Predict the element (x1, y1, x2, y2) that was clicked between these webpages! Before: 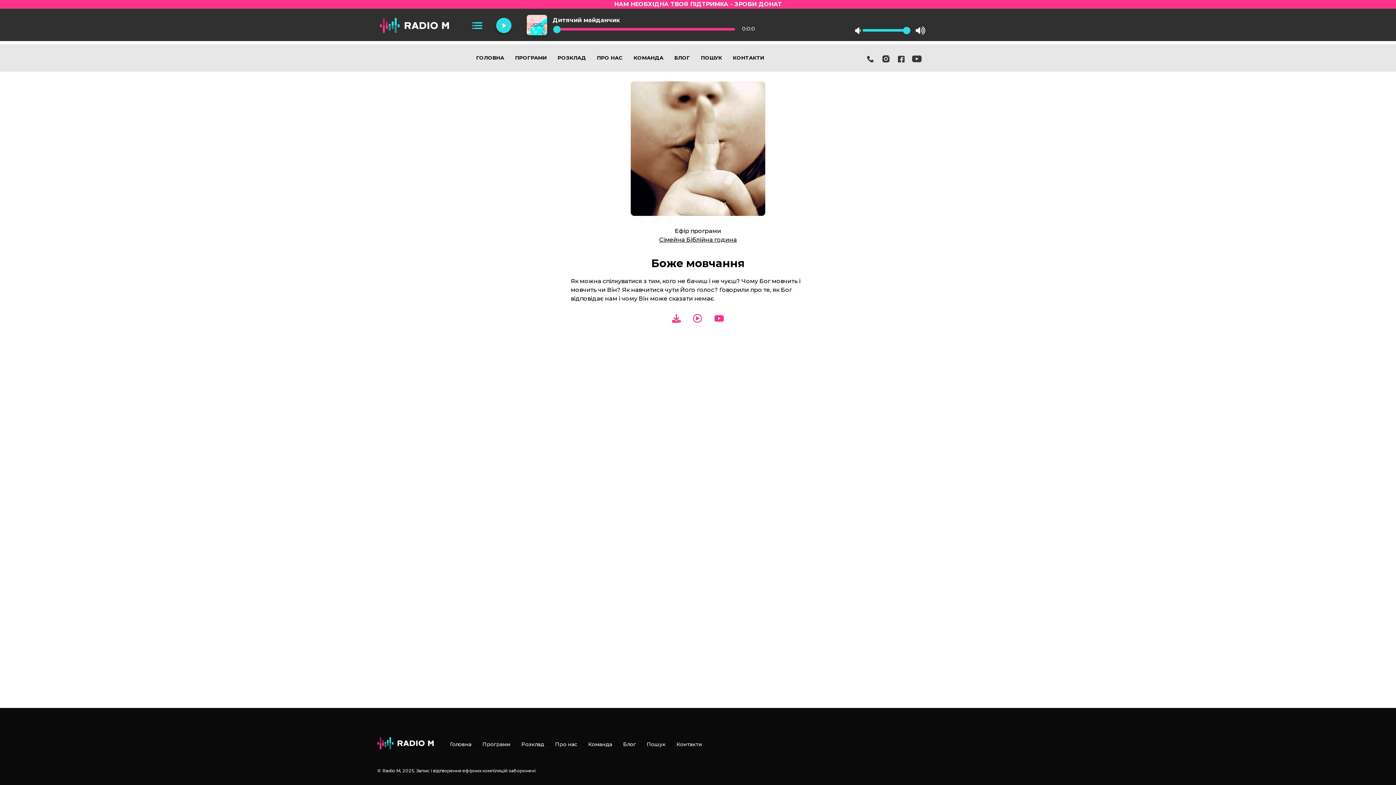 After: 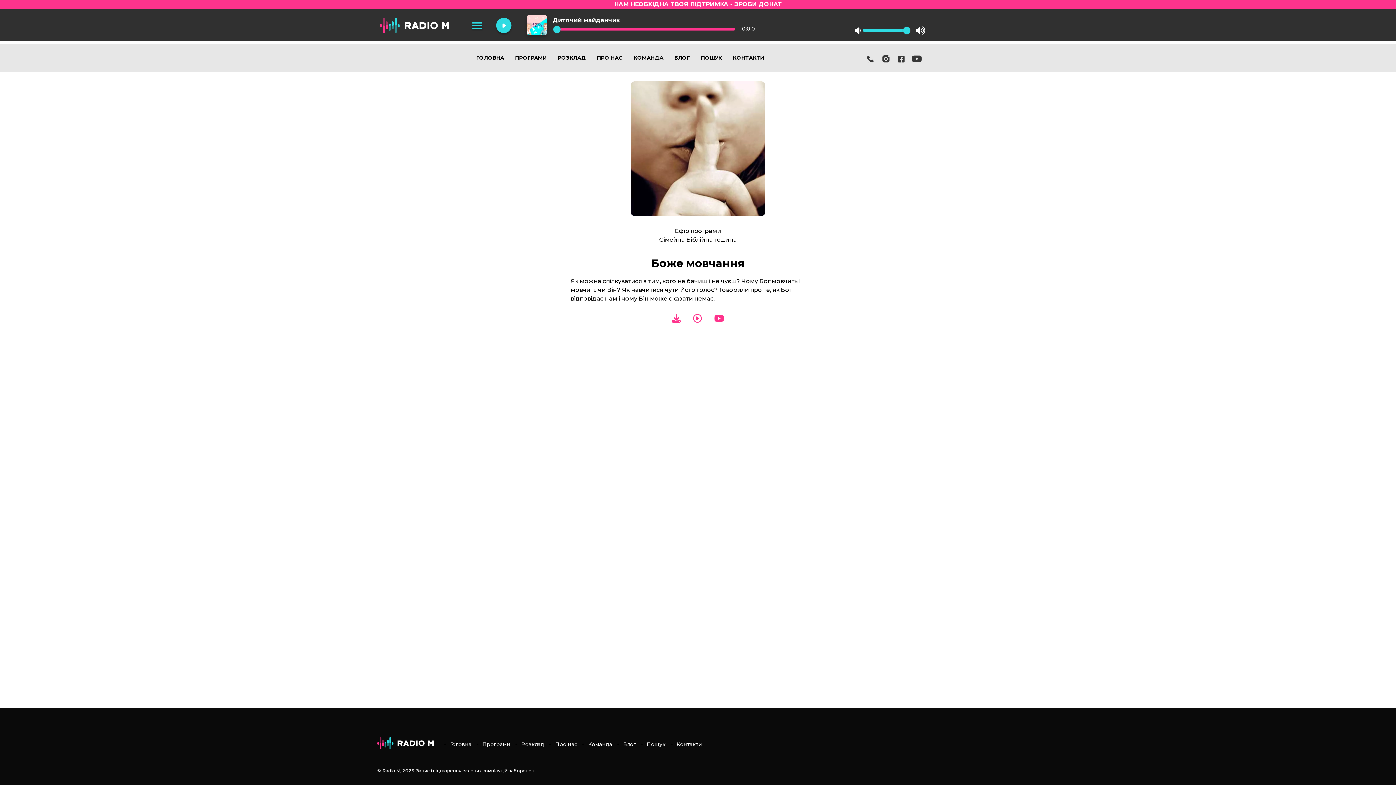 Action: bbox: (912, 54, 921, 63)